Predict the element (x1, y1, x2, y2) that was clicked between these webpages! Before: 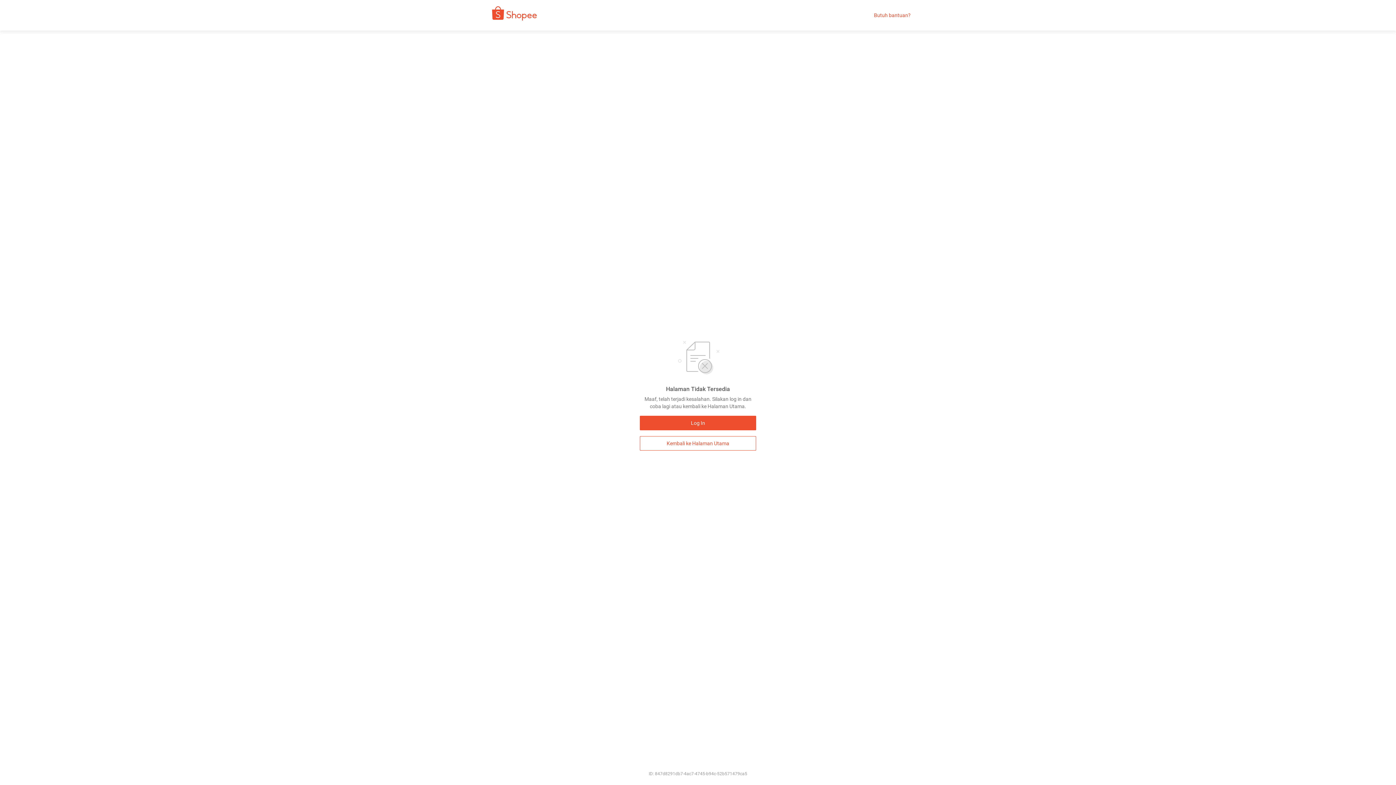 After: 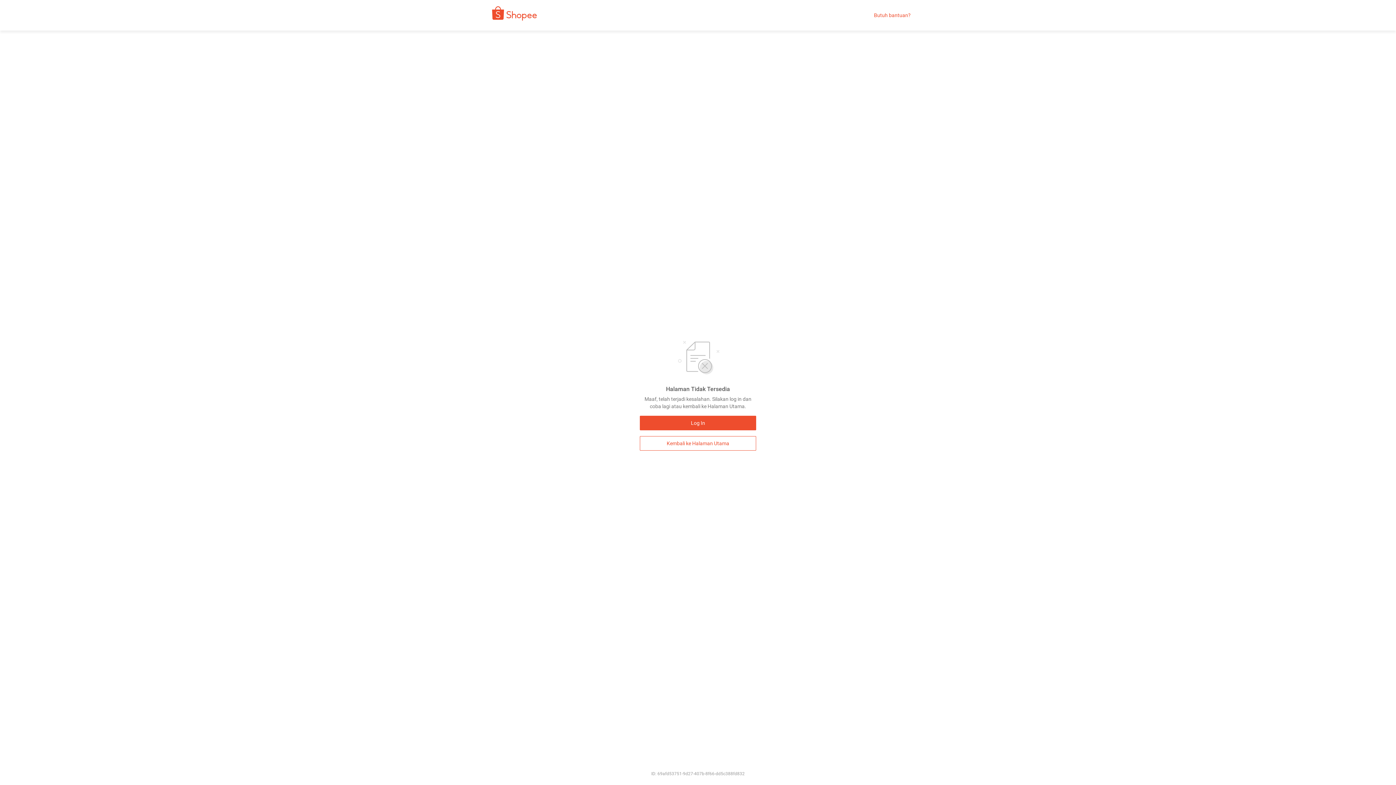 Action: label: Kembali ke Halaman Utama bbox: (640, 436, 756, 450)